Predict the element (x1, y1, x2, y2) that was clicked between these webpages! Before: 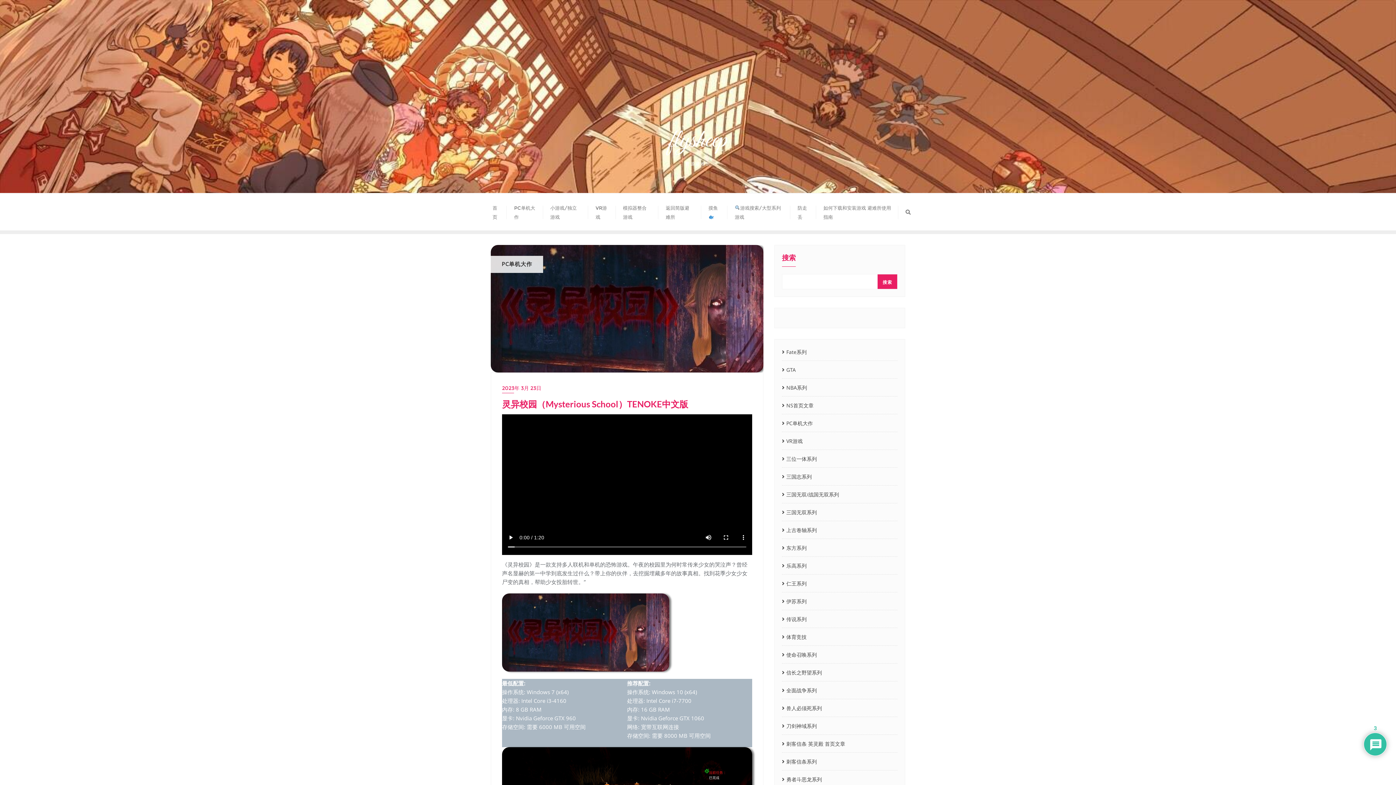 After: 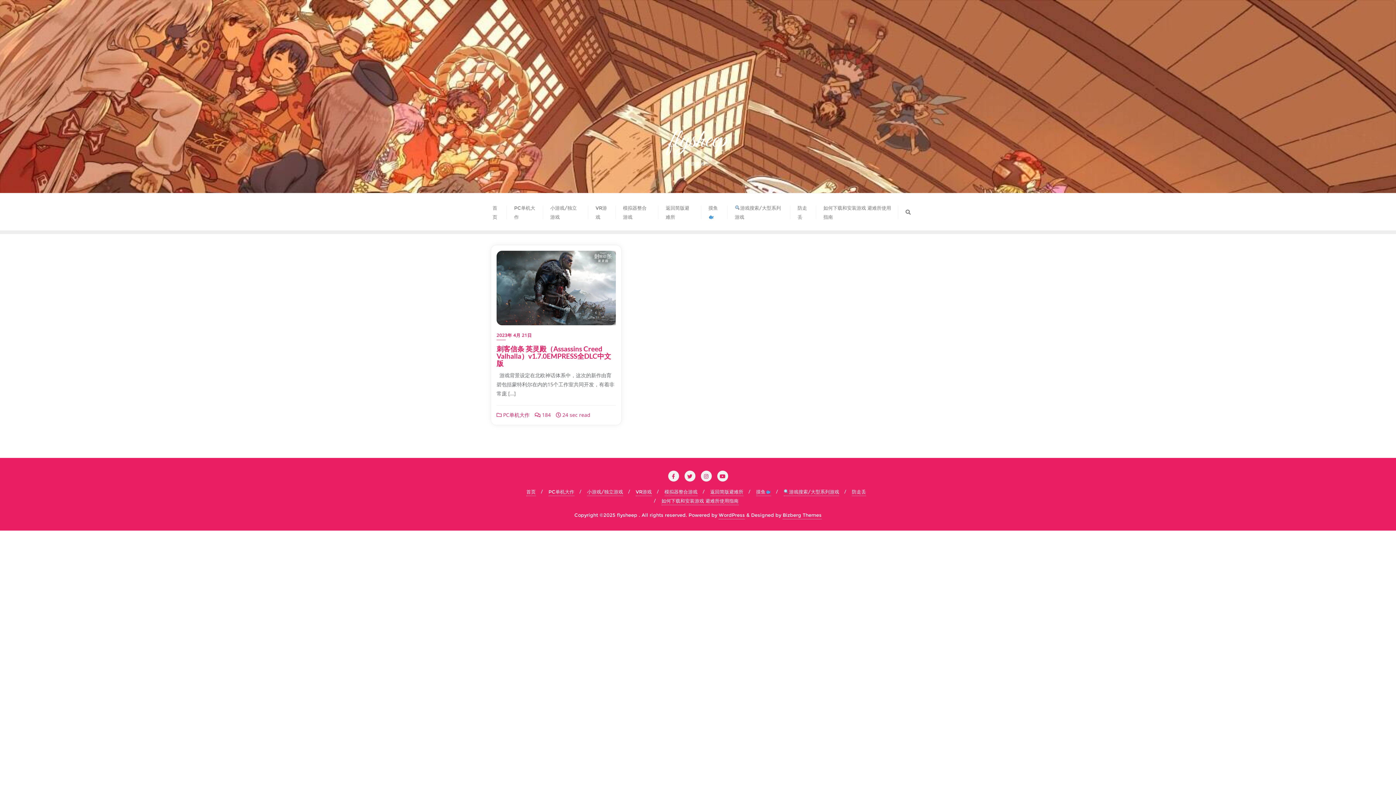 Action: bbox: (782, 738, 845, 749) label: 刺客信条 英灵殿 首页文章